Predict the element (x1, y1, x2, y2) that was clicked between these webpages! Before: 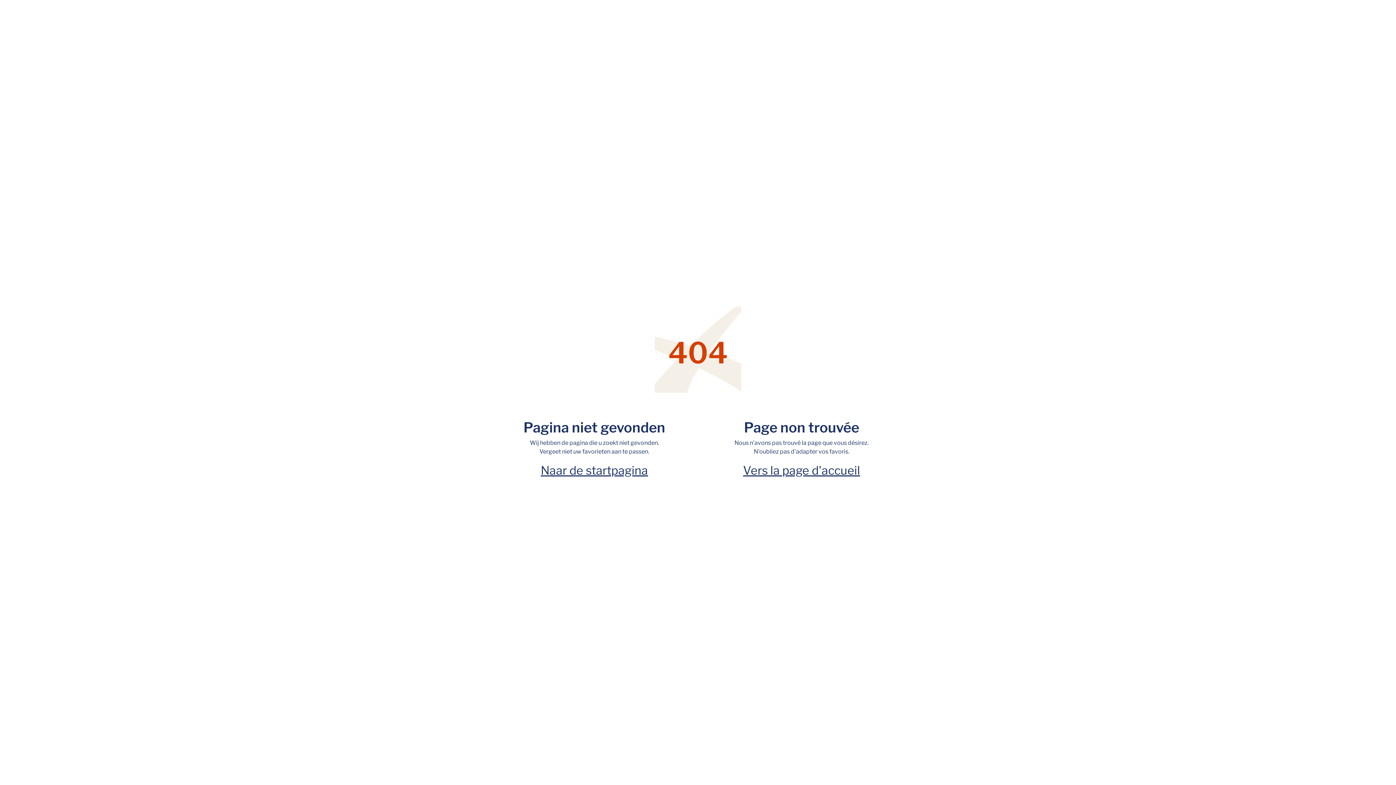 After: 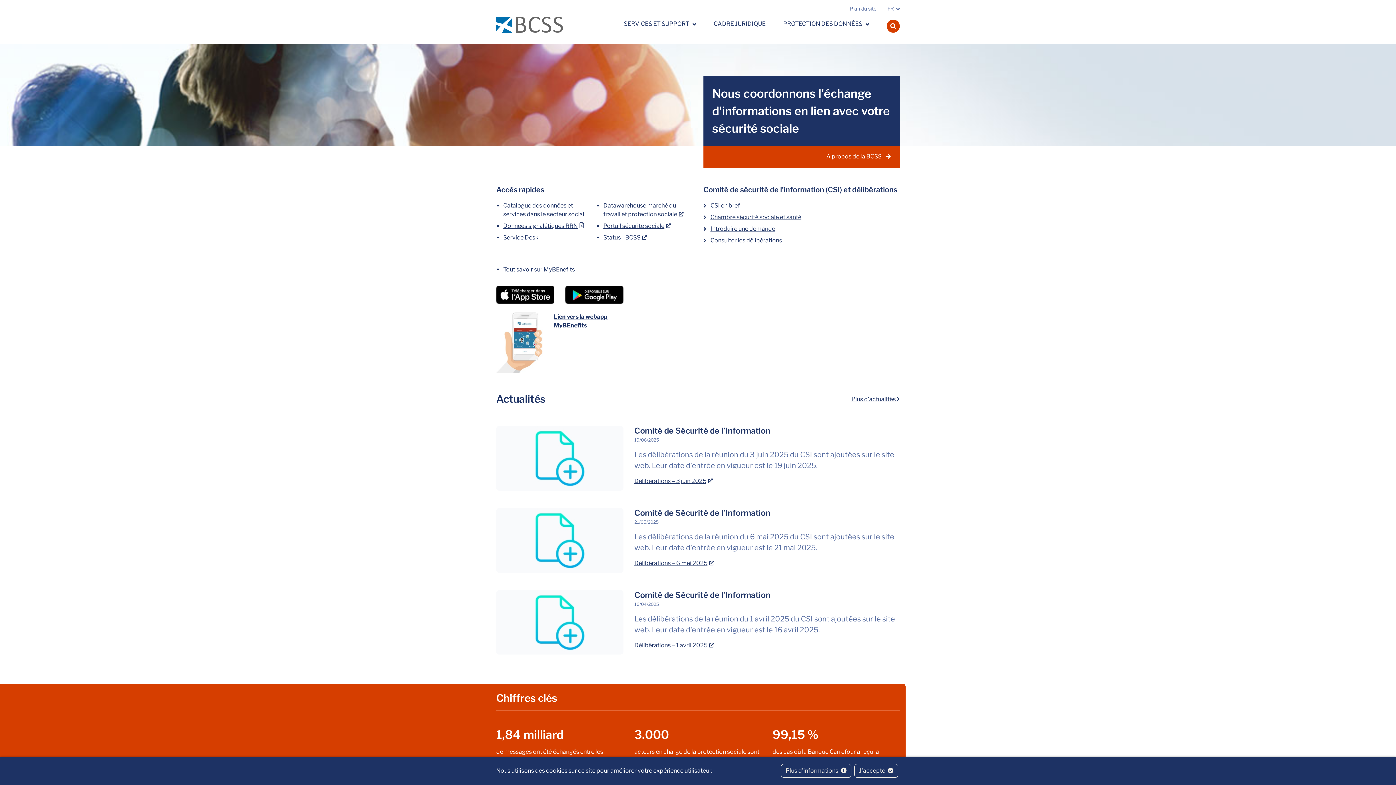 Action: label: Vers la page d'accueil bbox: (743, 463, 860, 477)